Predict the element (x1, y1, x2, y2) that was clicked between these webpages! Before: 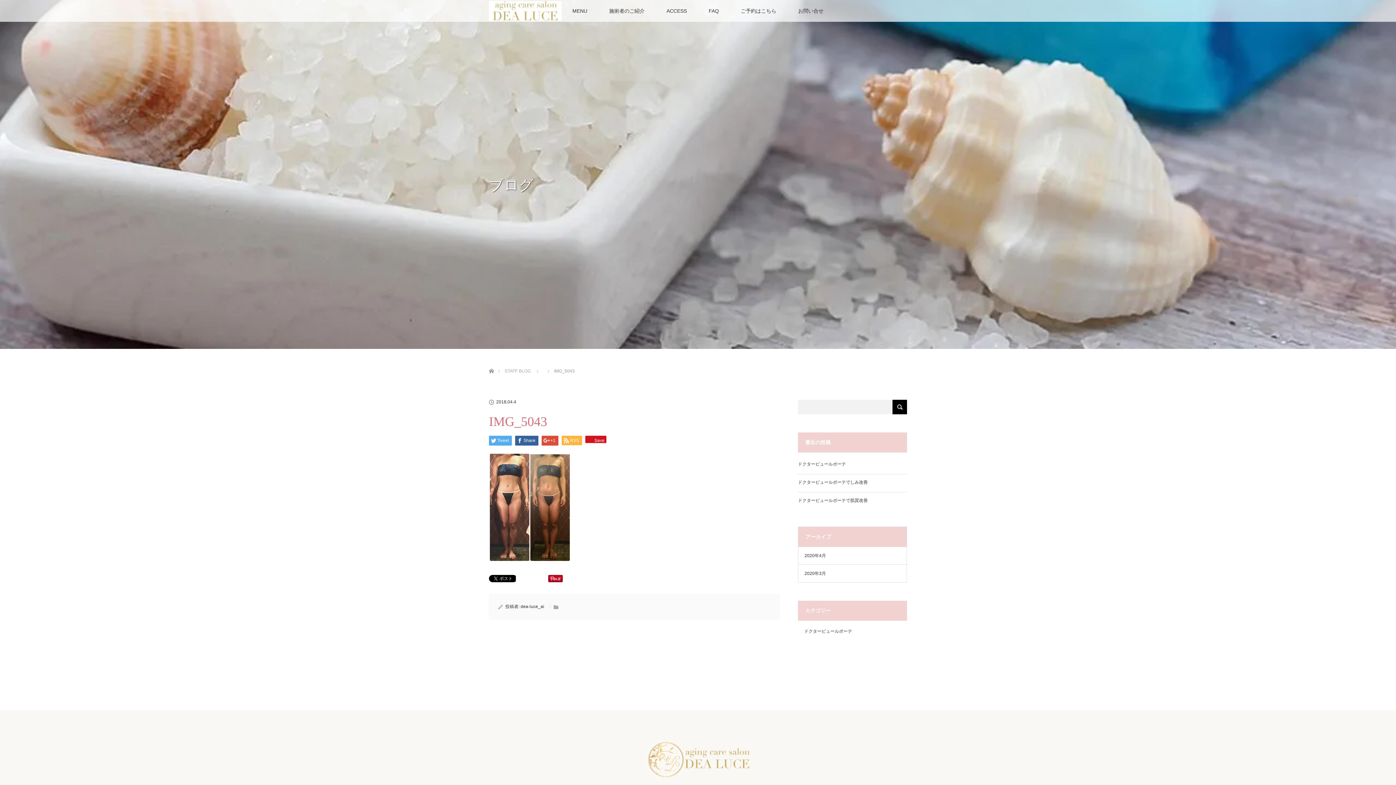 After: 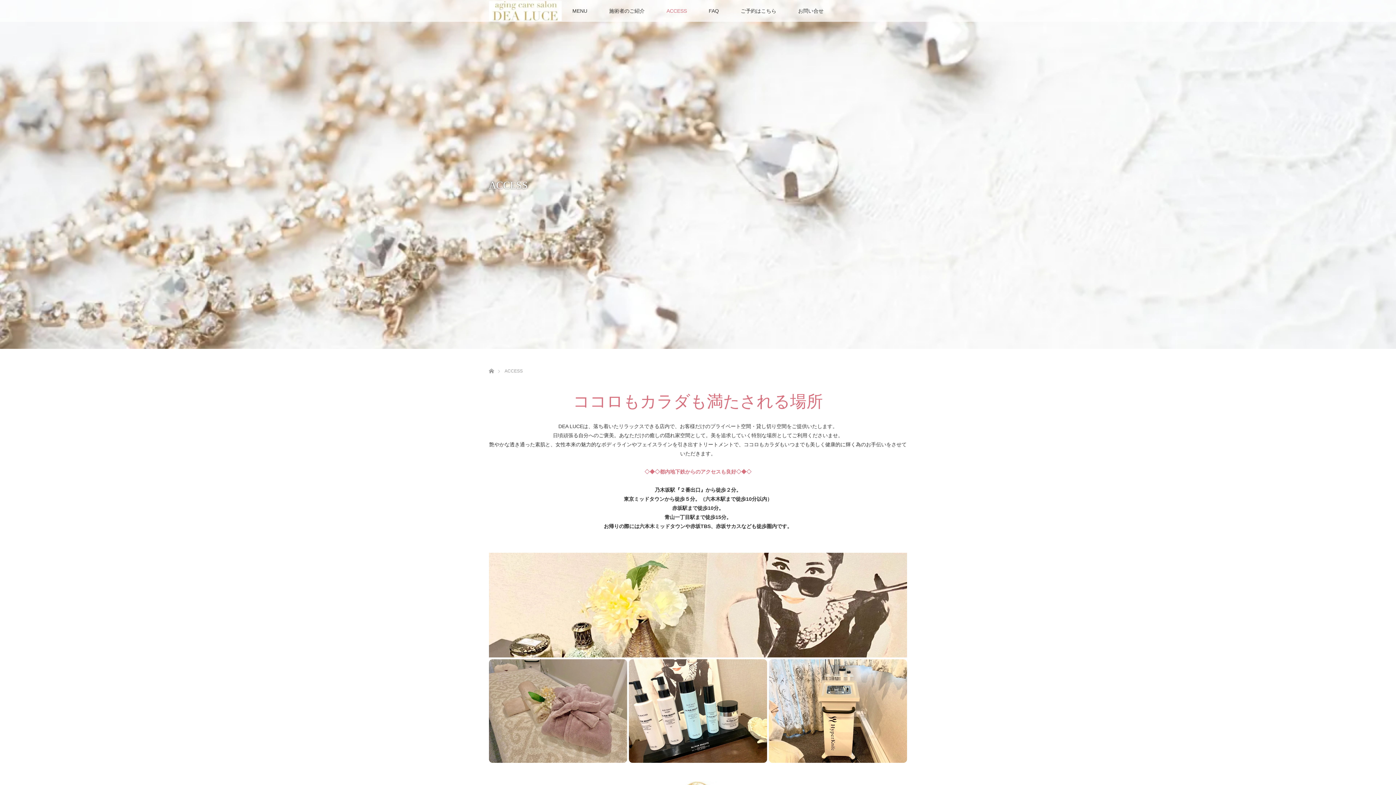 Action: bbox: (655, 0, 698, 21) label: ACCESS